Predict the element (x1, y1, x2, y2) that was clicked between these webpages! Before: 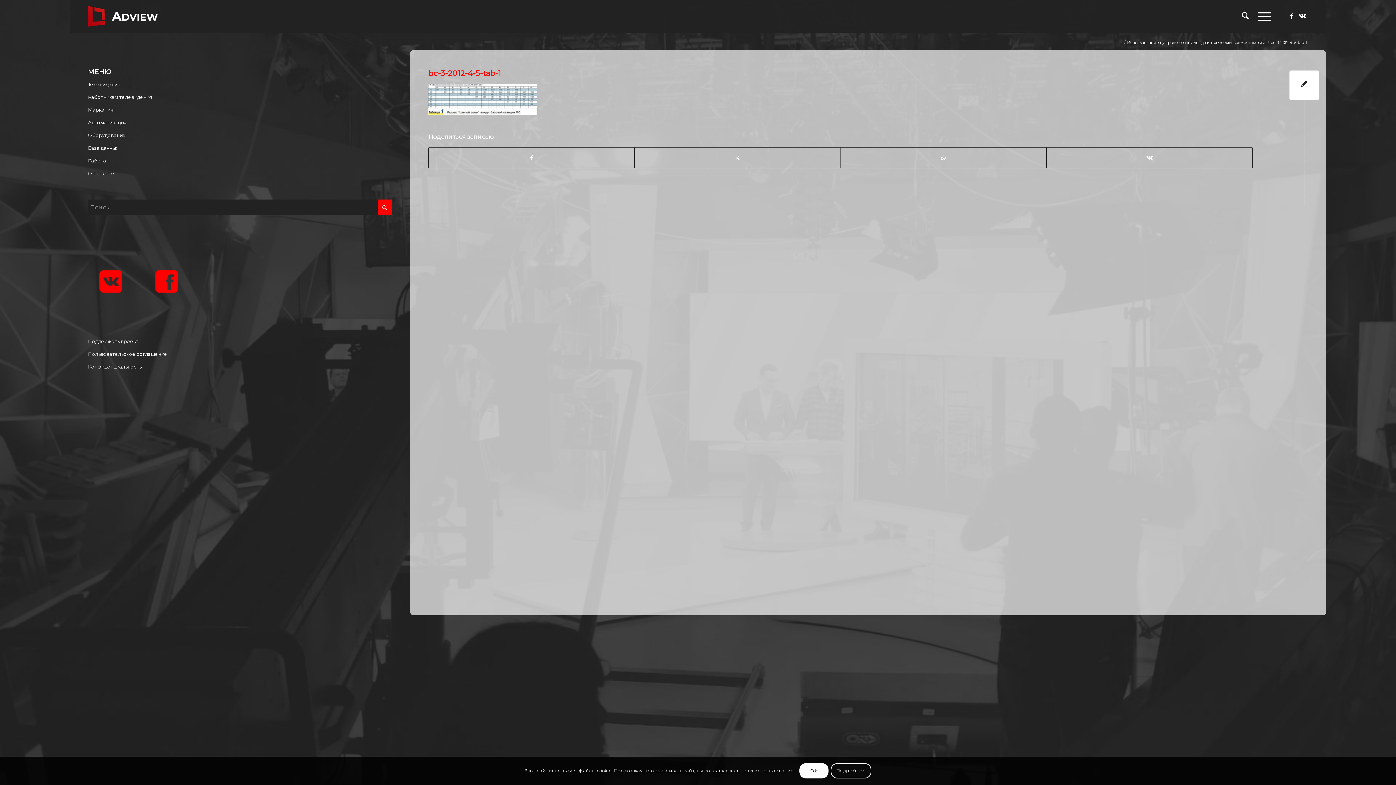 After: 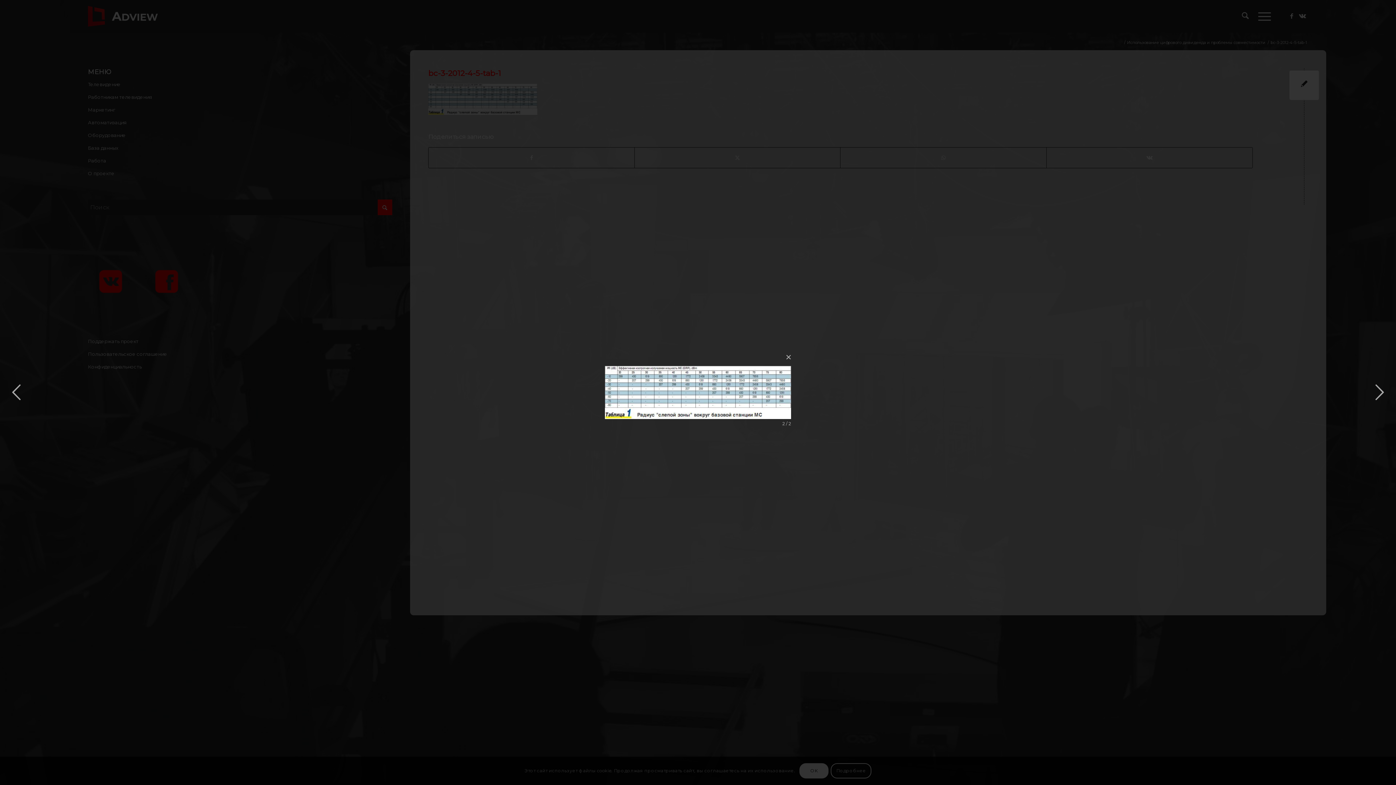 Action: bbox: (428, 109, 537, 116)